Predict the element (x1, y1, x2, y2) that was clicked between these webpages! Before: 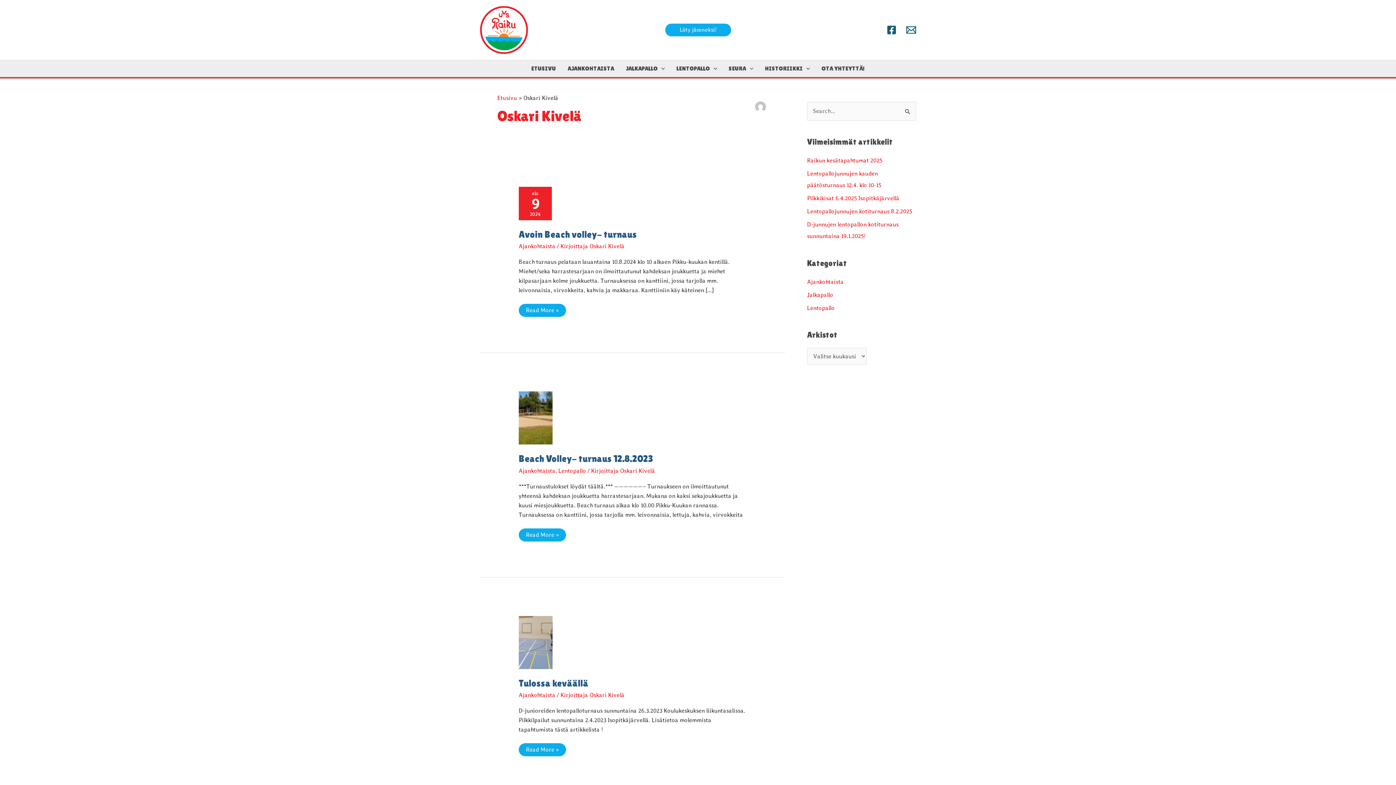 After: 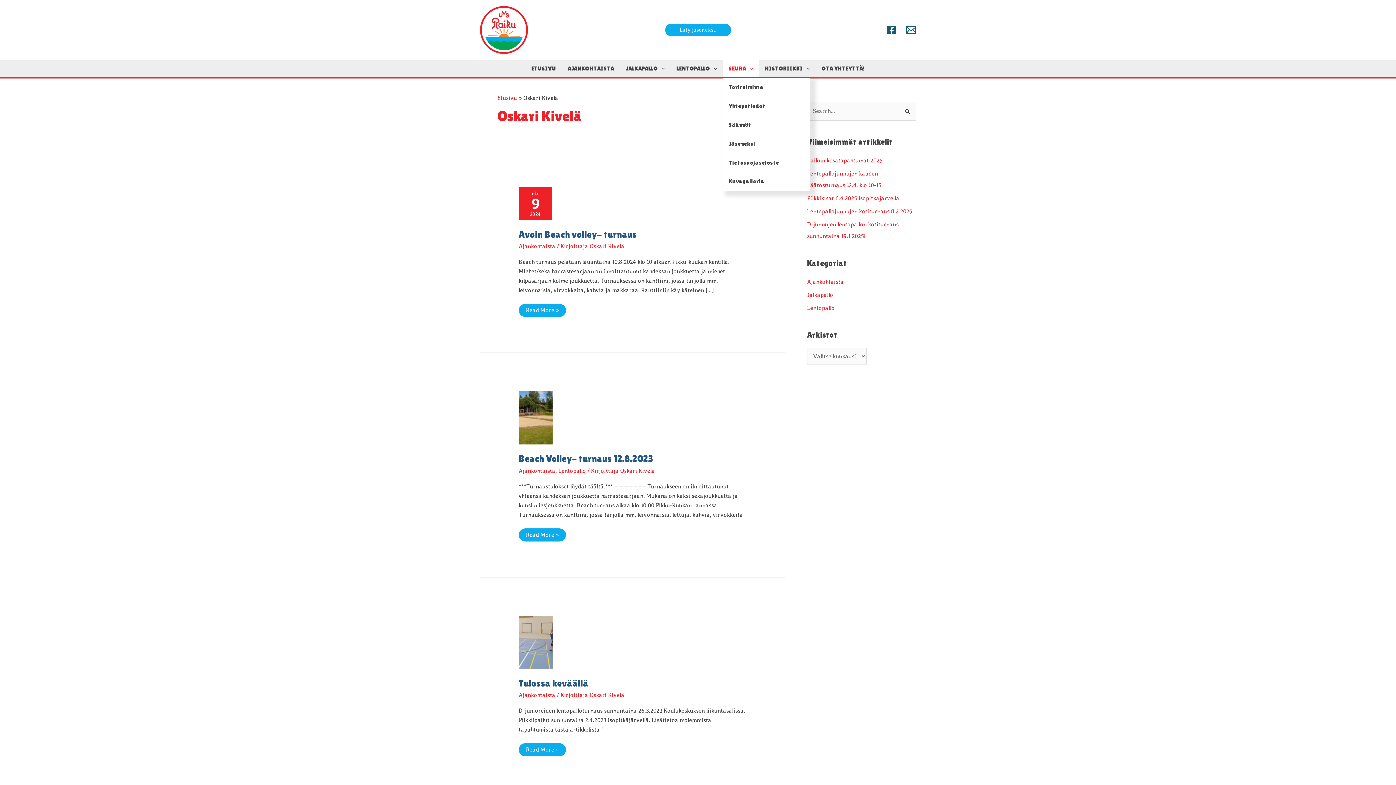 Action: label: SEURA bbox: (723, 60, 759, 77)